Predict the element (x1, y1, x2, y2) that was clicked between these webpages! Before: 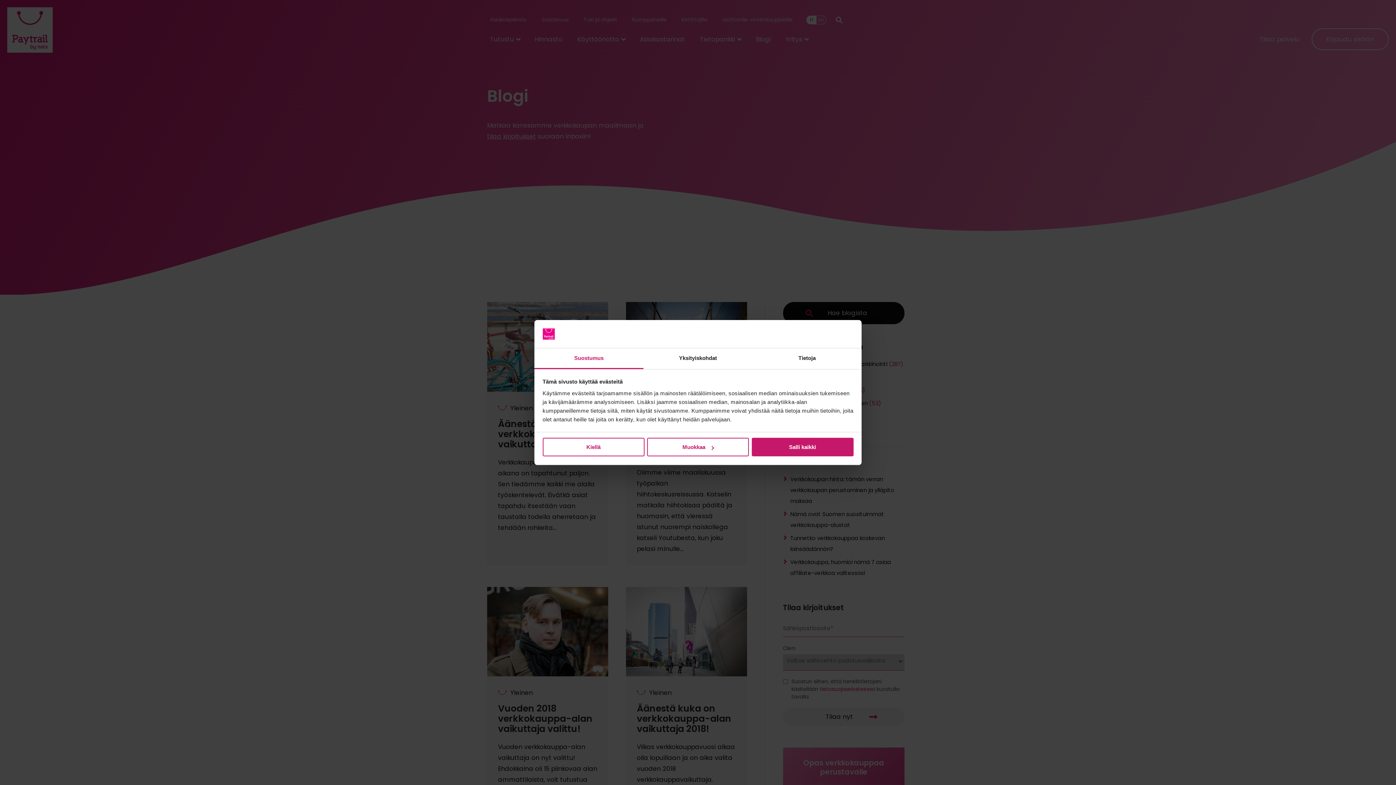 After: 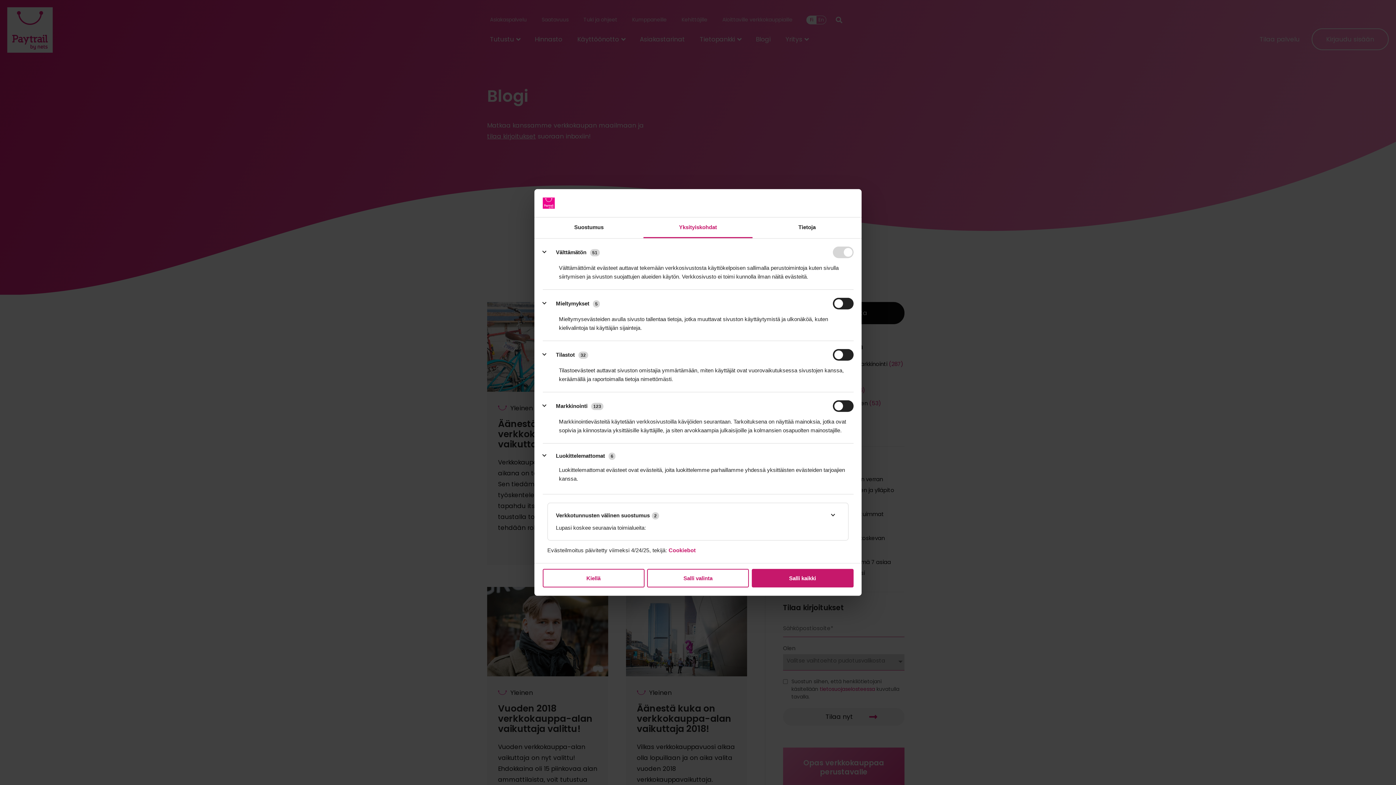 Action: bbox: (647, 438, 749, 456) label: Muokkaa